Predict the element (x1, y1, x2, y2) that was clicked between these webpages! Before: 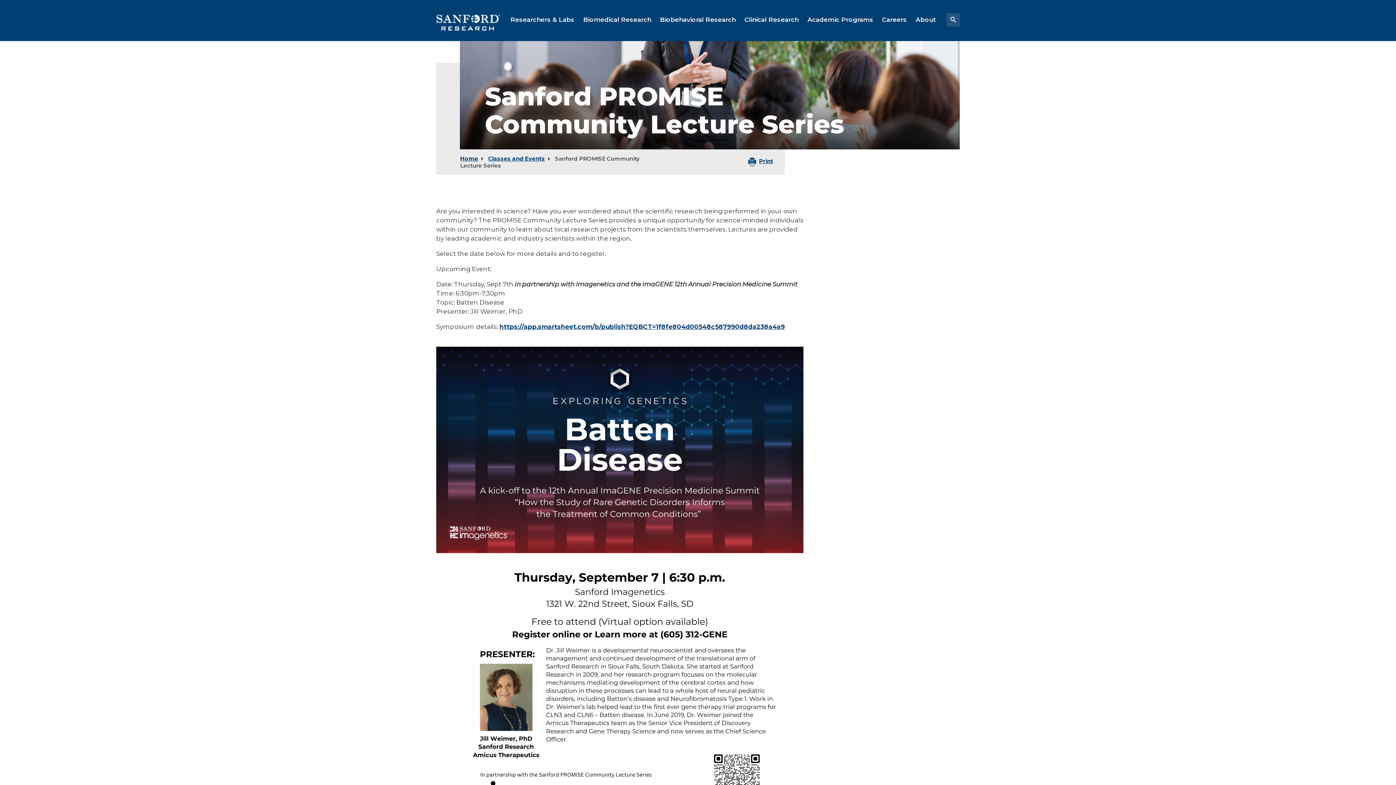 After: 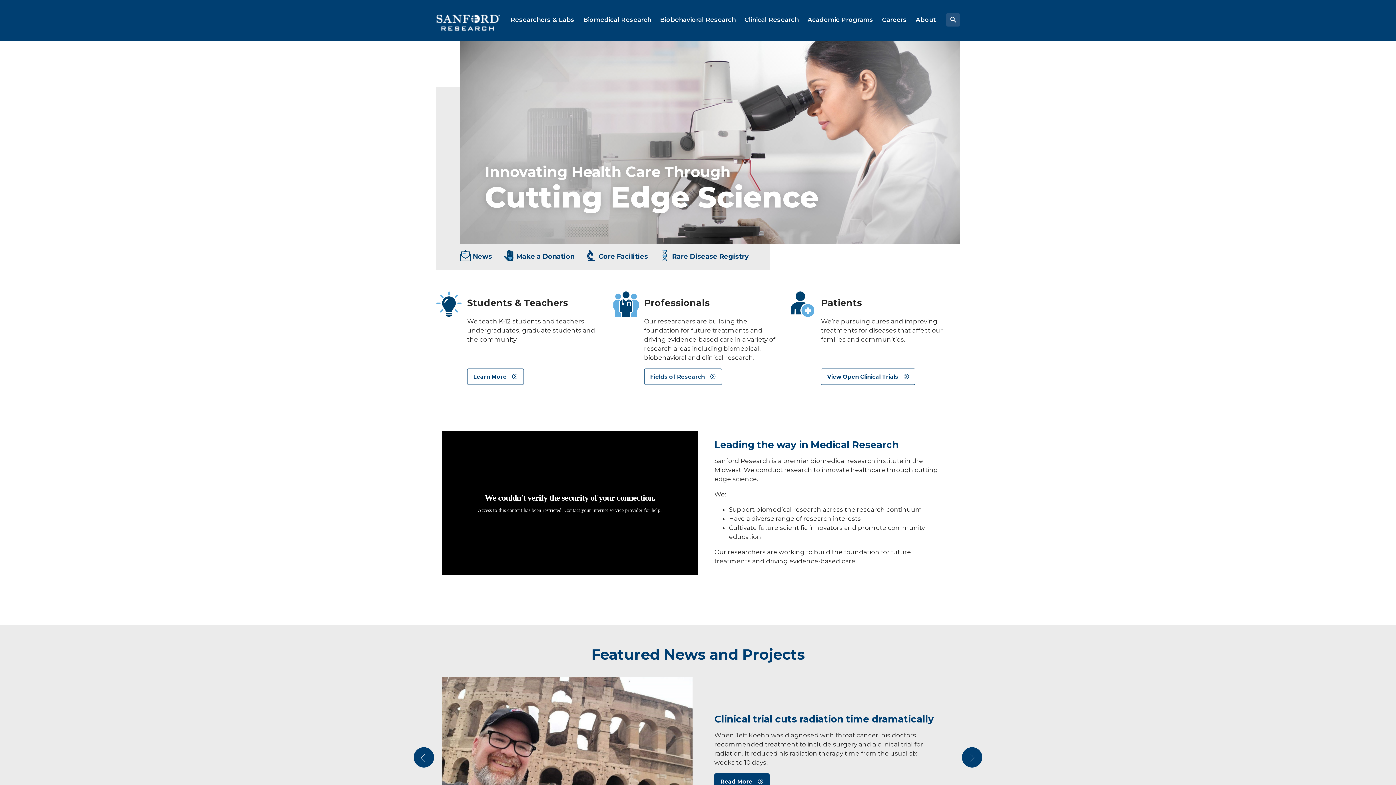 Action: label: Home bbox: (460, 155, 478, 162)